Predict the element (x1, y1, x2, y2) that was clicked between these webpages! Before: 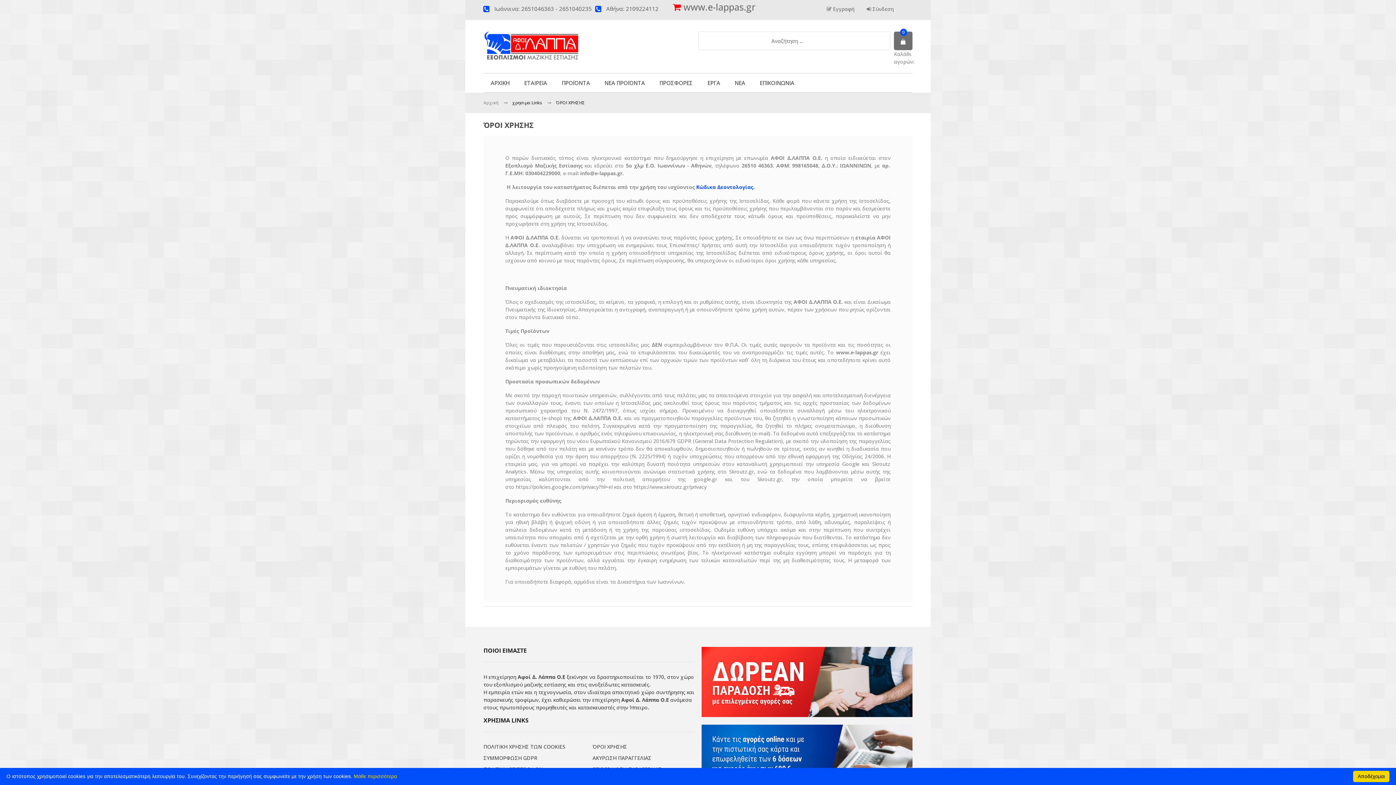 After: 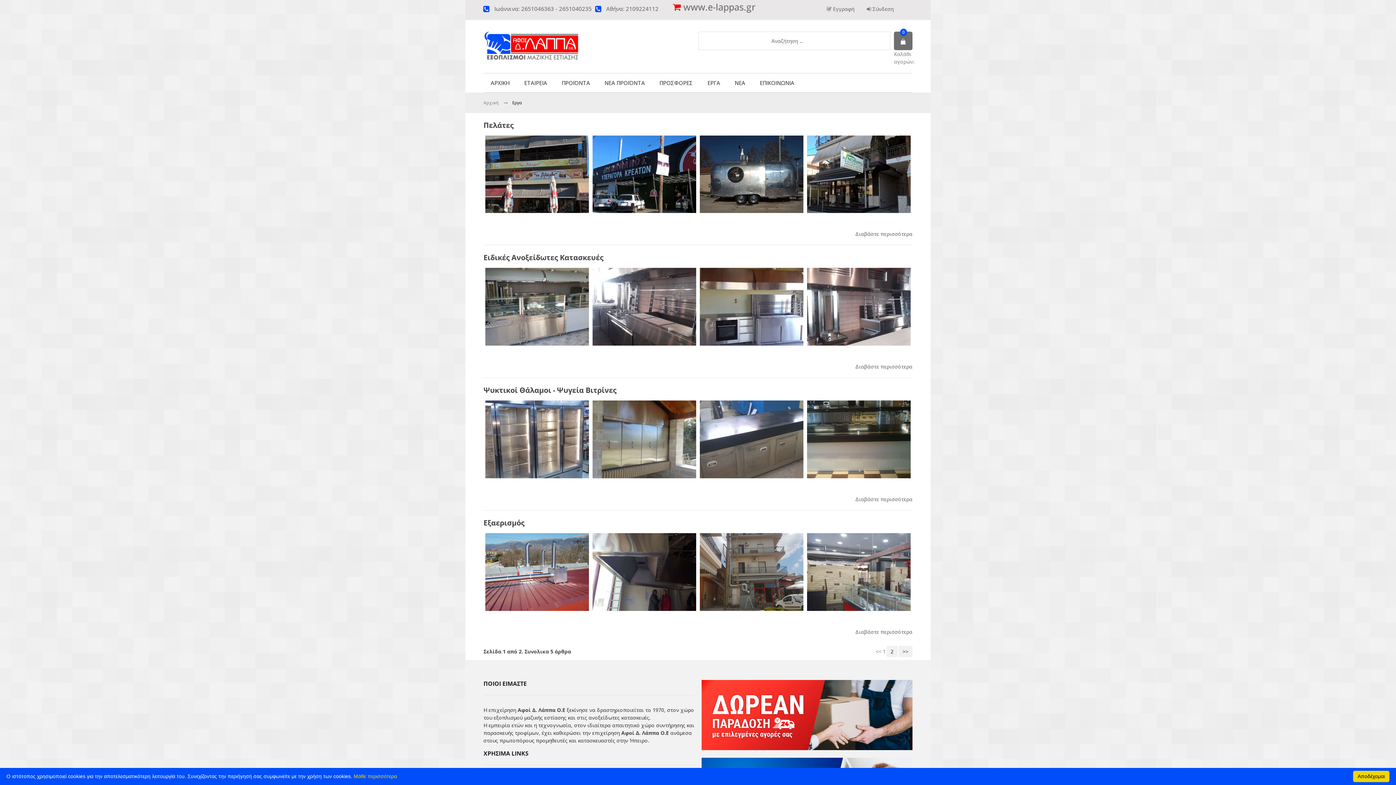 Action: label: ΕΡΓΑ bbox: (700, 72, 727, 92)